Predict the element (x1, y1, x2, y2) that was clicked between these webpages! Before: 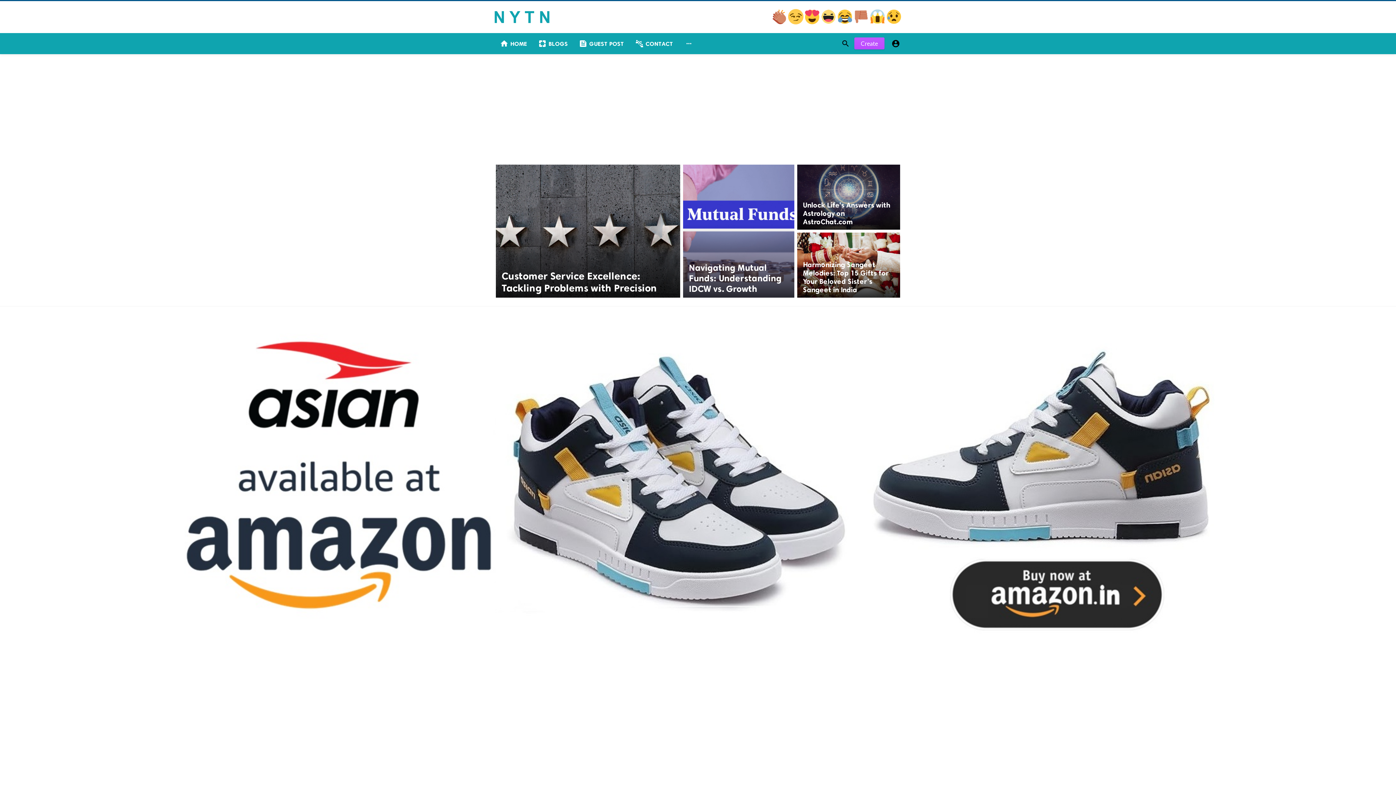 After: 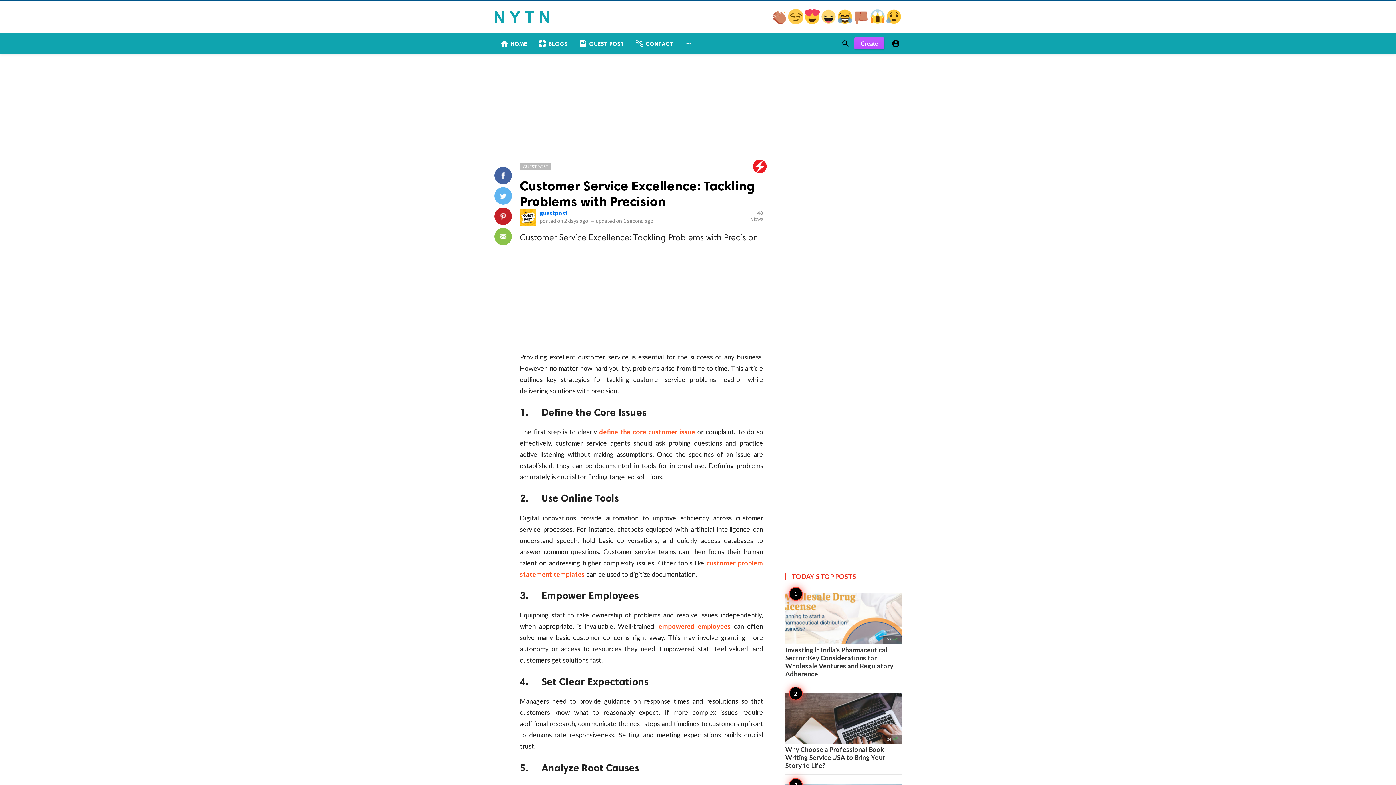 Action: bbox: (494, 163, 681, 299)